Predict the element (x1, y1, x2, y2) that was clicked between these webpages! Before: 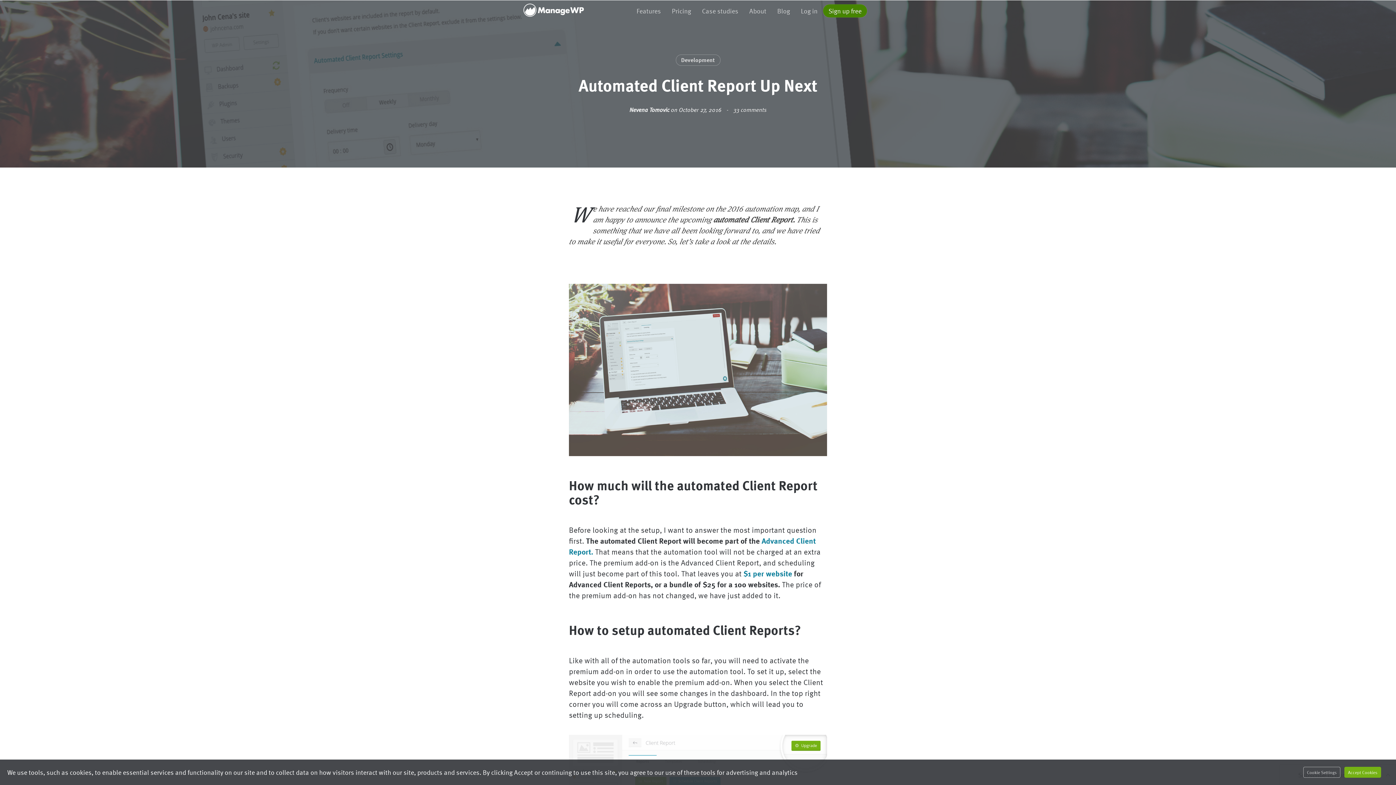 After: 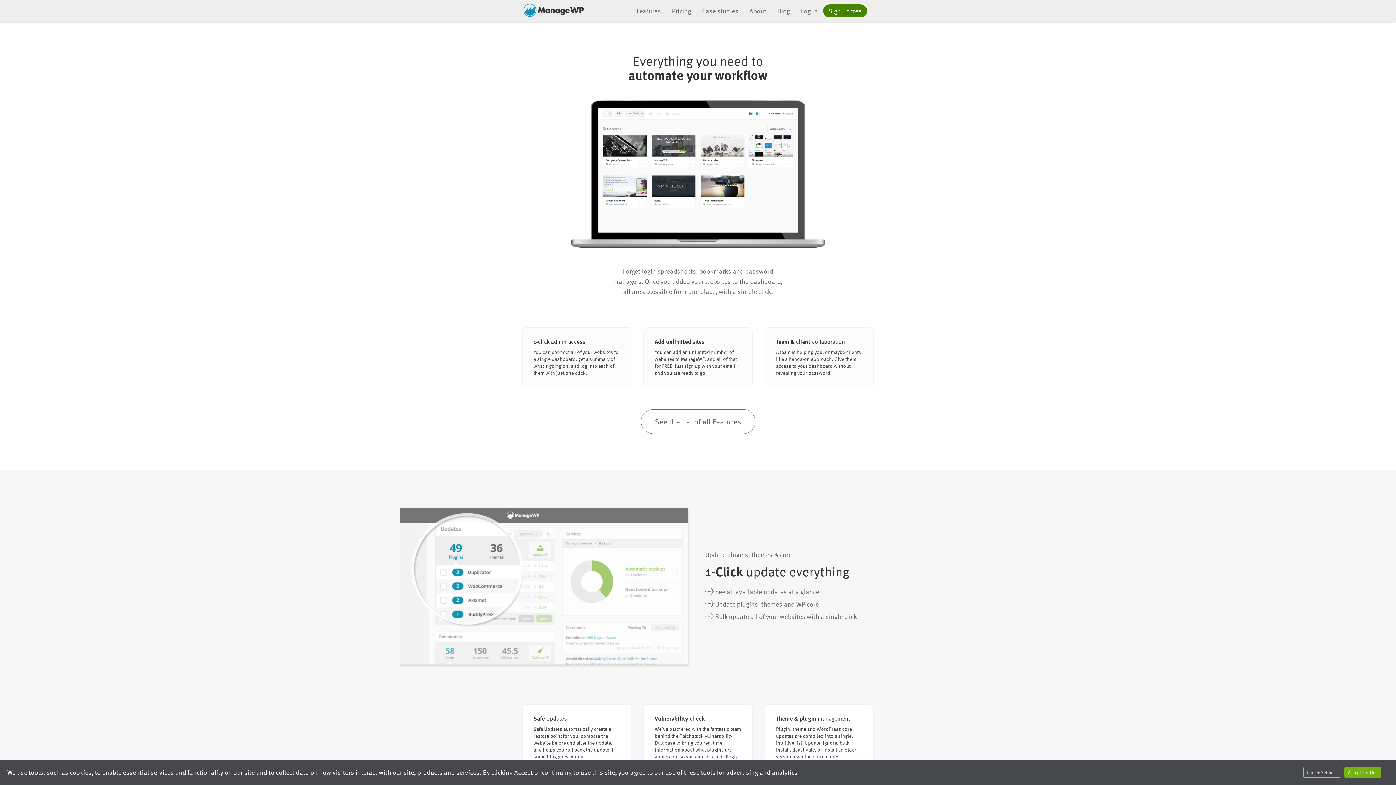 Action: bbox: (631, 0, 666, 21) label: Features